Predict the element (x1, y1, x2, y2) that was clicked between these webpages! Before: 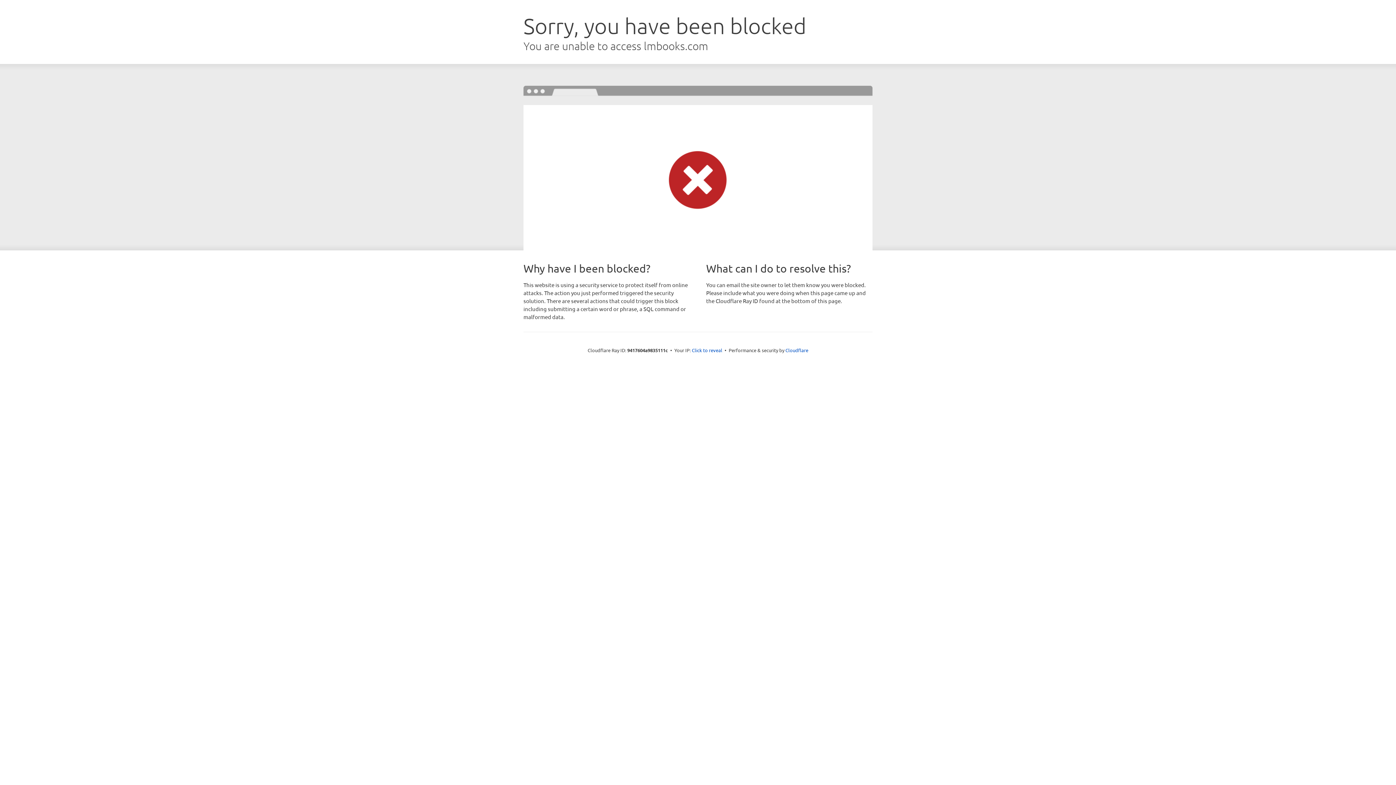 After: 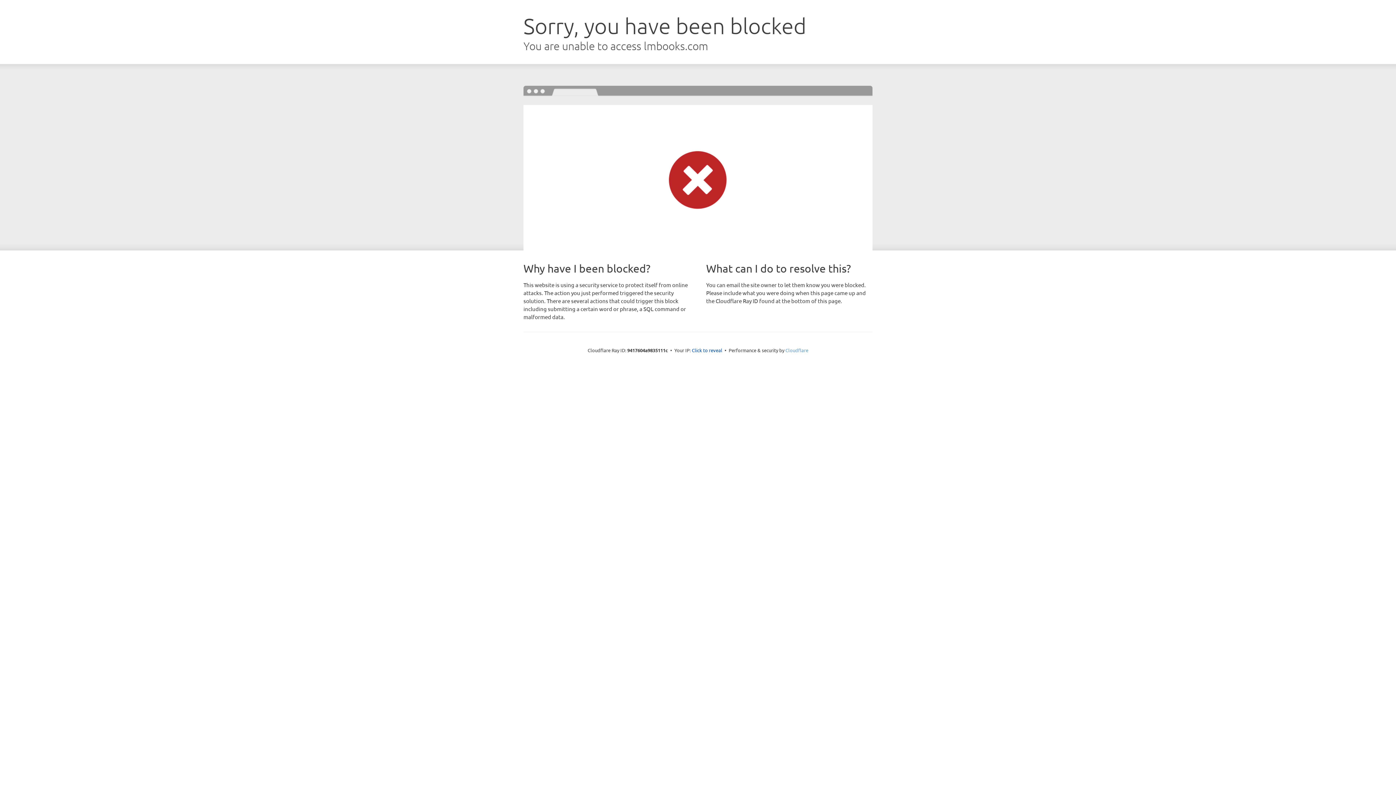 Action: bbox: (785, 347, 808, 353) label: Cloudflare